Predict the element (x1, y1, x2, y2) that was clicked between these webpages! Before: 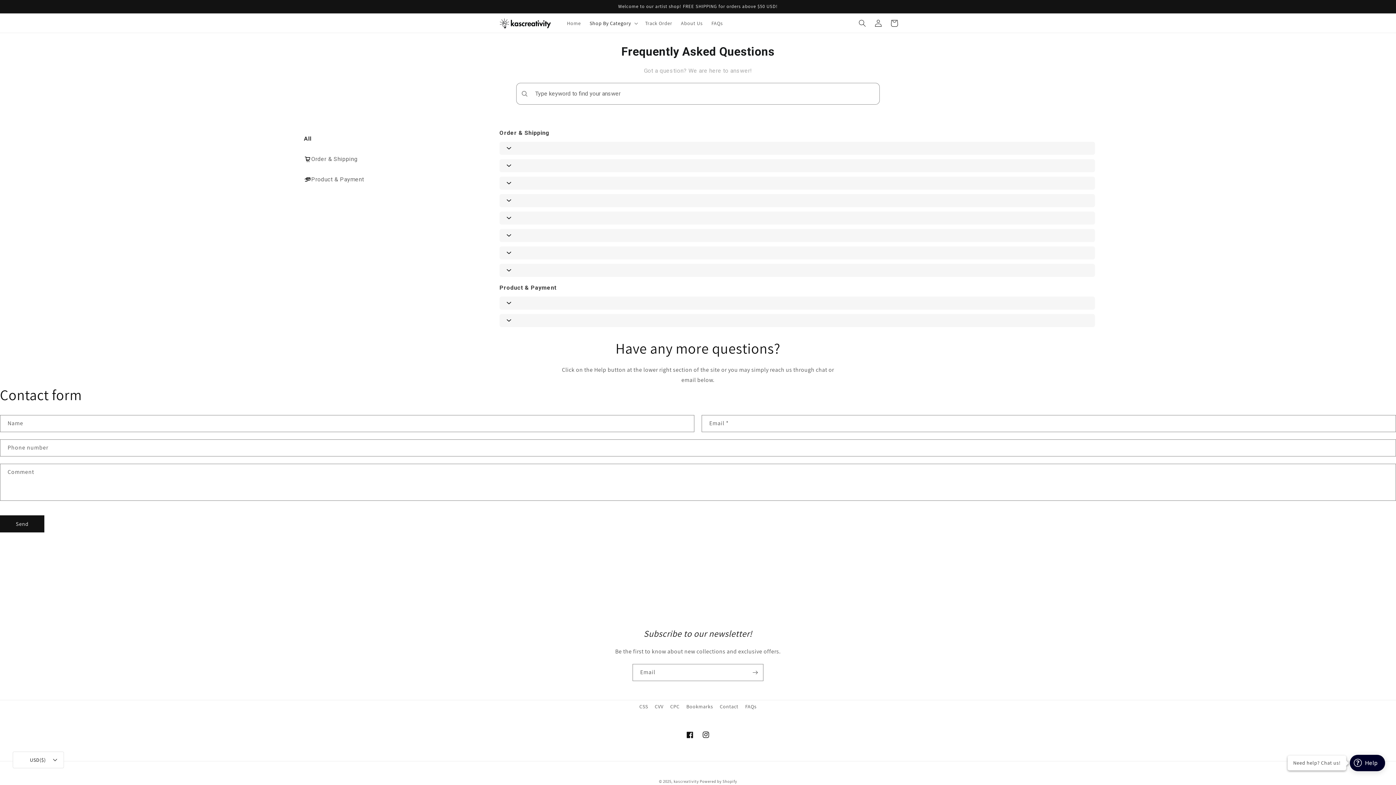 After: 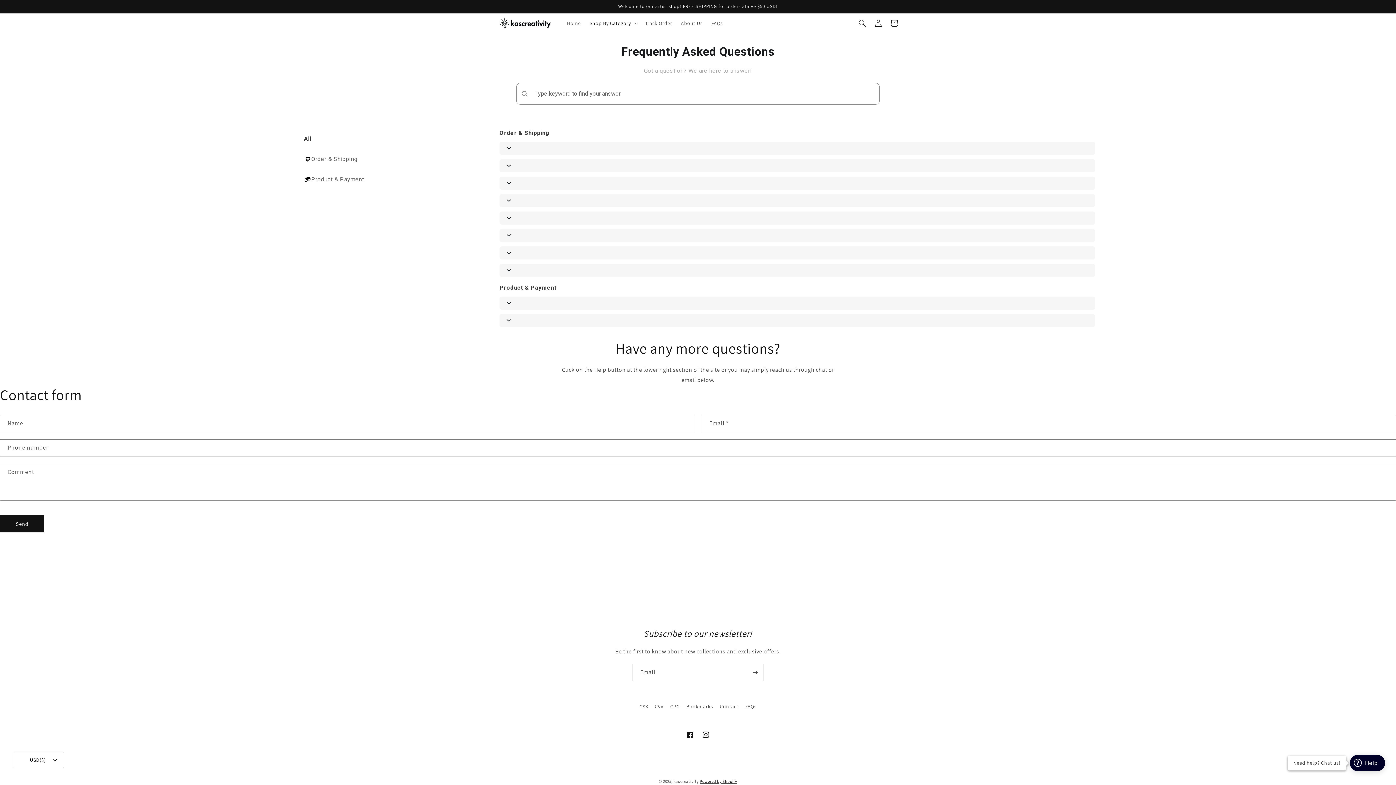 Action: label: Powered by Shopify bbox: (699, 779, 737, 784)